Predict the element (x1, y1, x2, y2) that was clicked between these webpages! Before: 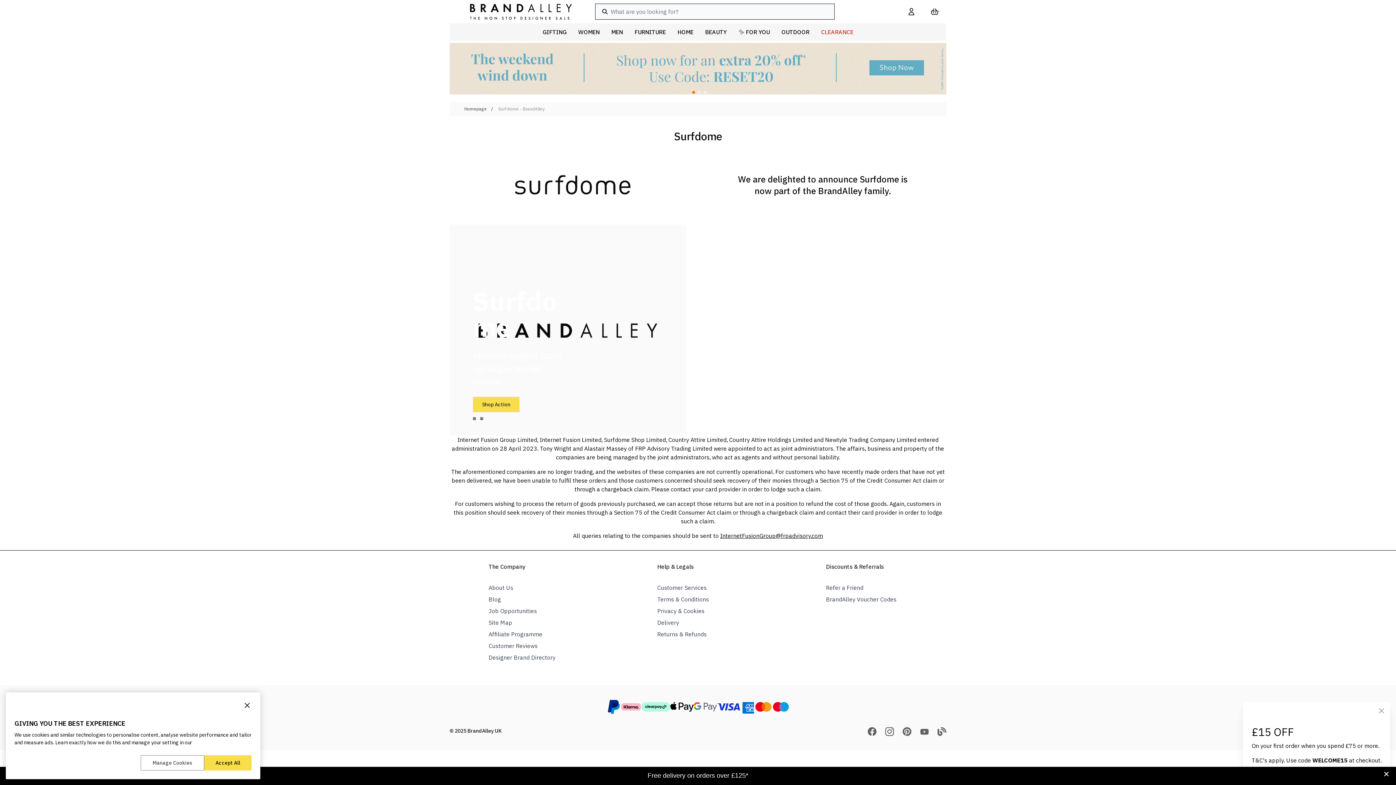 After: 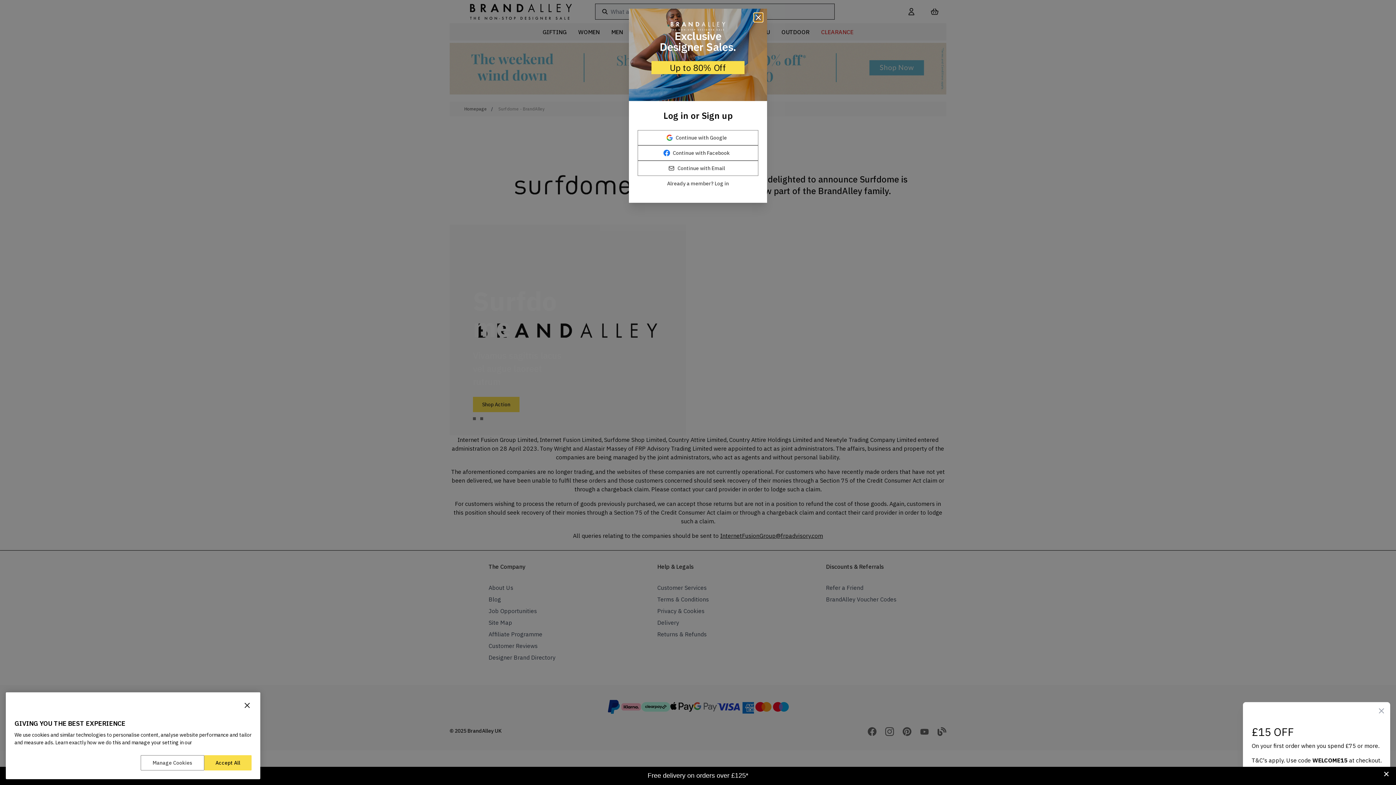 Action: bbox: (628, 23, 671, 40) label: FURNITURE